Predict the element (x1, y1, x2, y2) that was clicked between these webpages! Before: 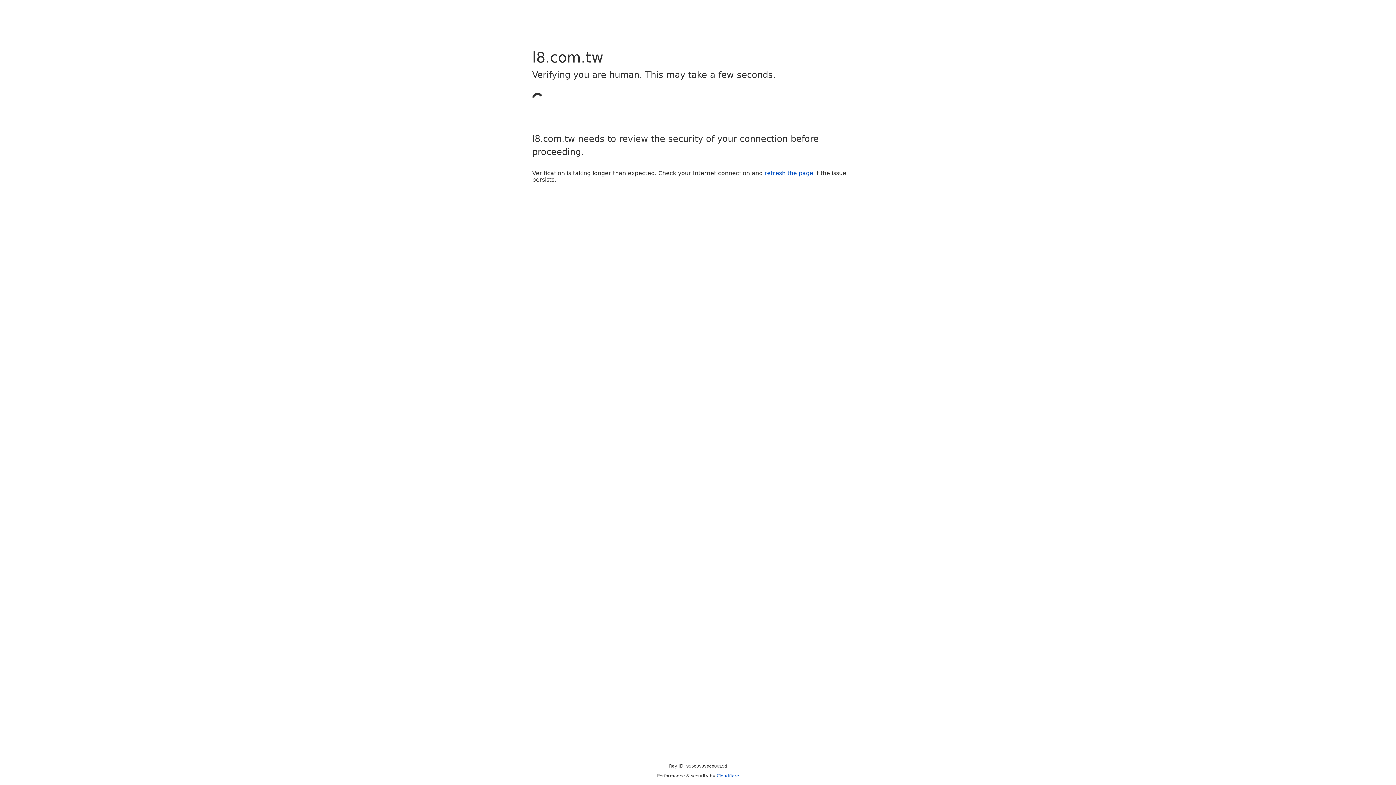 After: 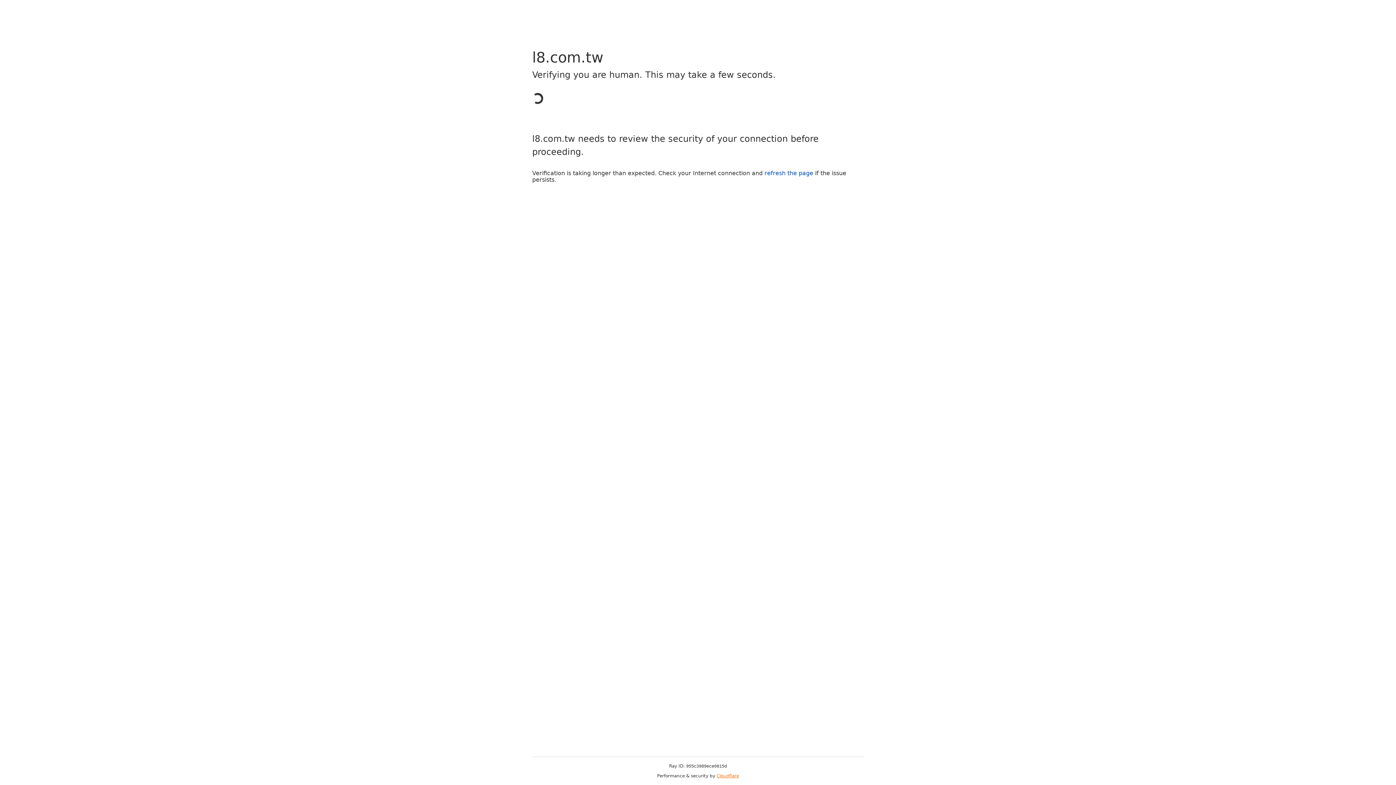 Action: label: Cloudflare bbox: (716, 773, 739, 778)